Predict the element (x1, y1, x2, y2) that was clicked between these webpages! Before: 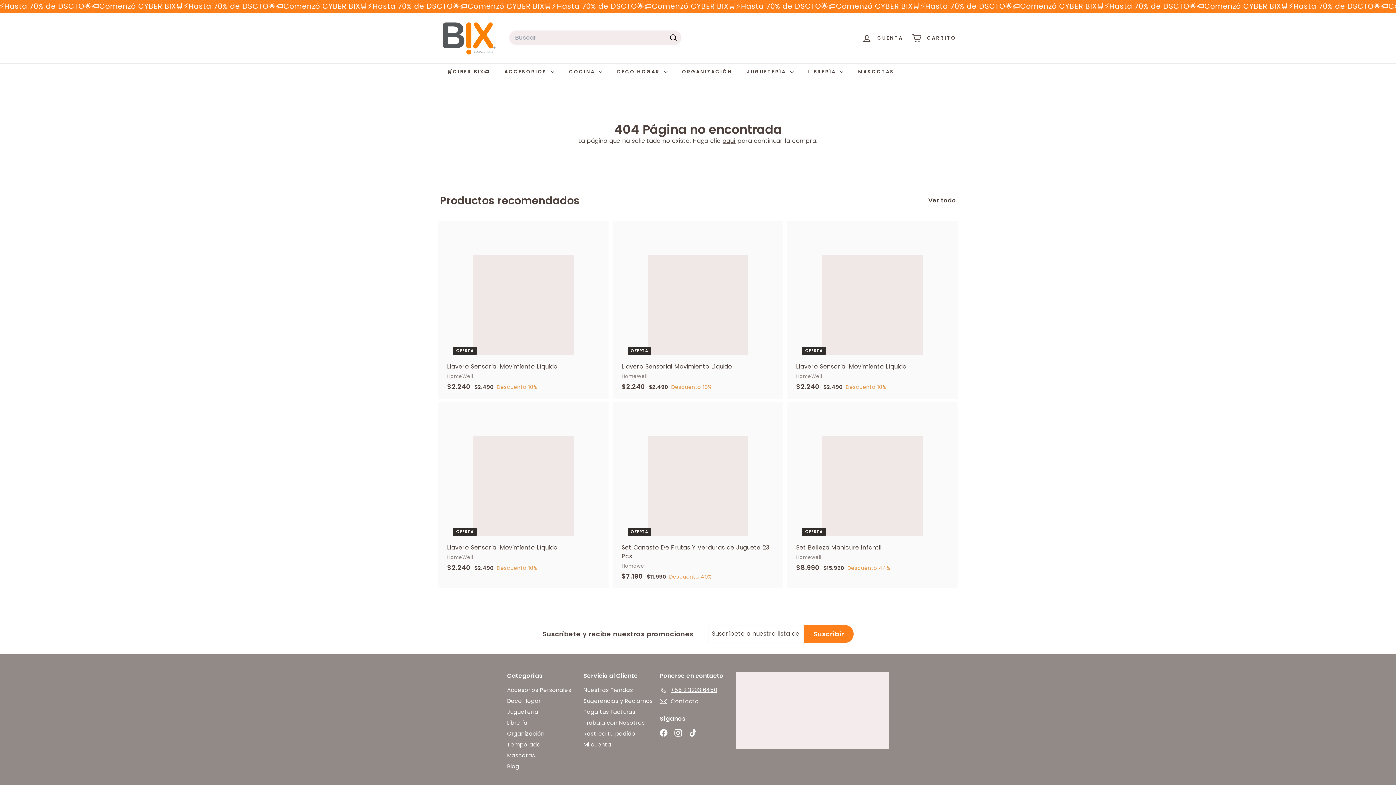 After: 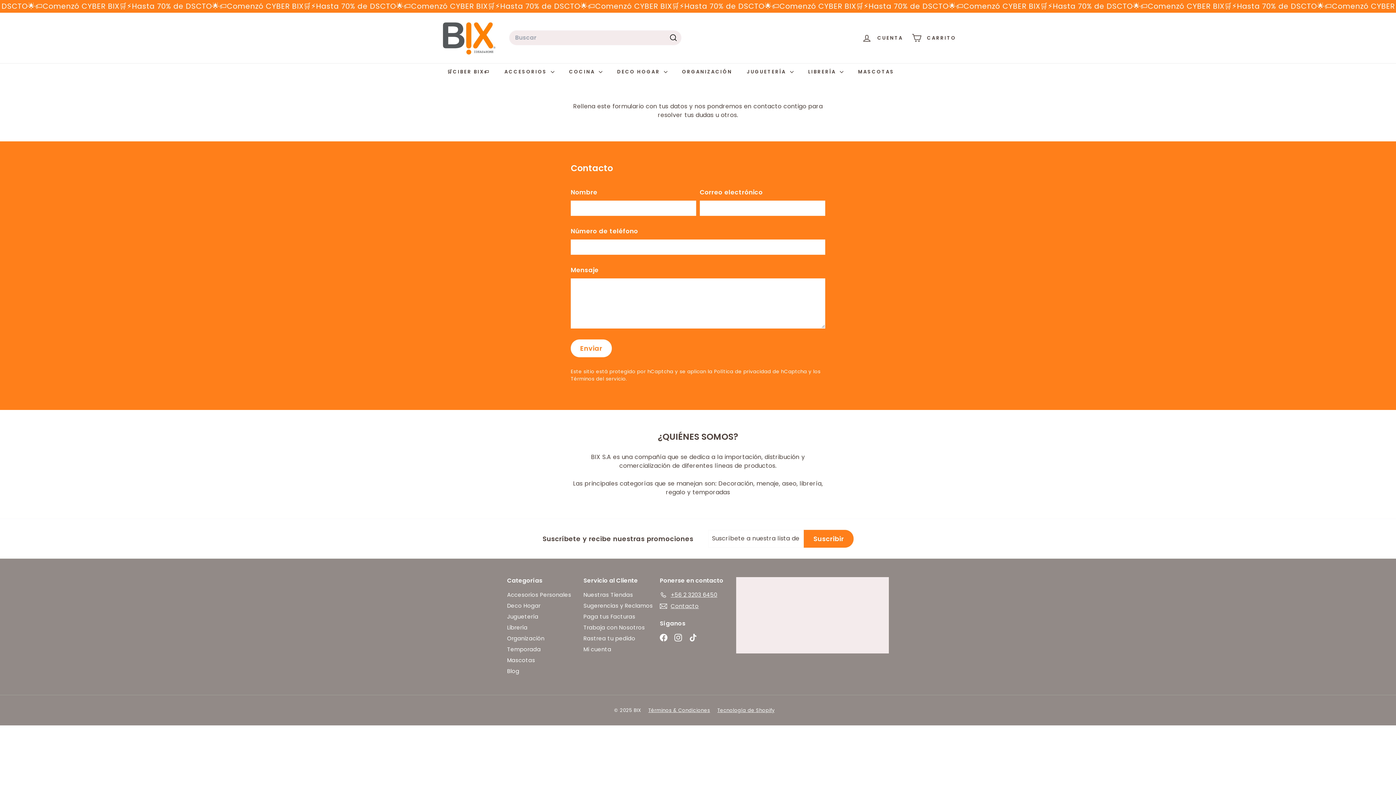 Action: label: Sugerencias y Reclamos bbox: (583, 695, 653, 706)